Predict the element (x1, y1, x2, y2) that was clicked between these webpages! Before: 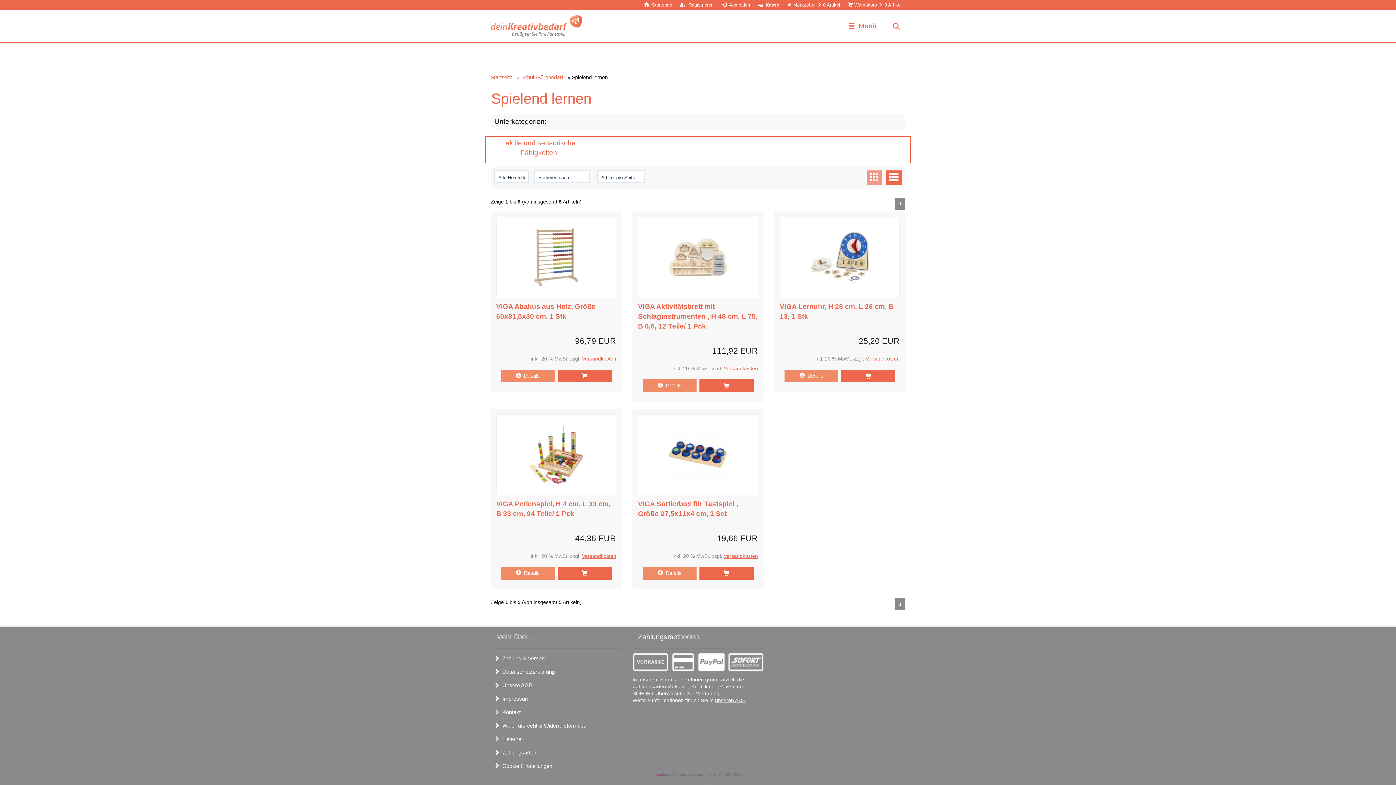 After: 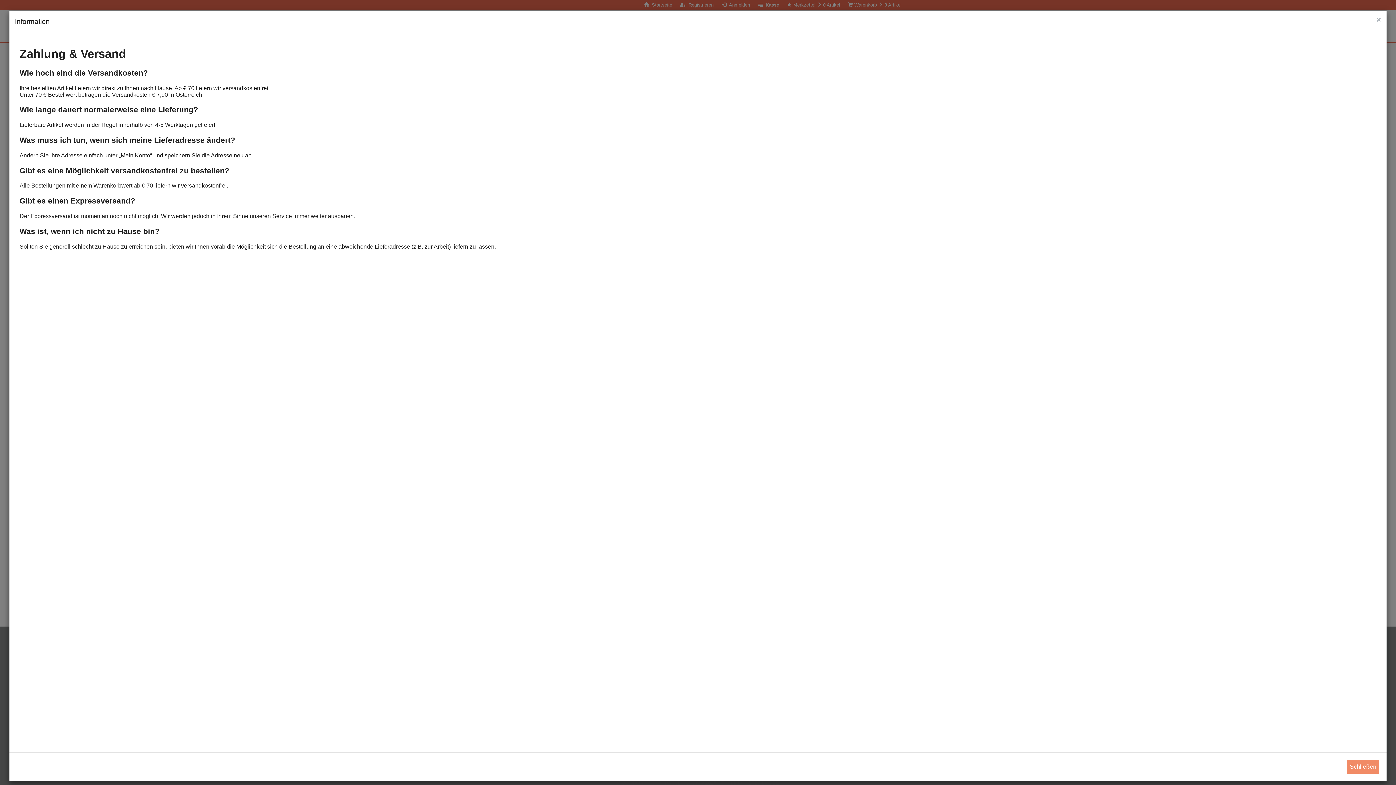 Action: bbox: (724, 366, 758, 371) label: Versandkosten